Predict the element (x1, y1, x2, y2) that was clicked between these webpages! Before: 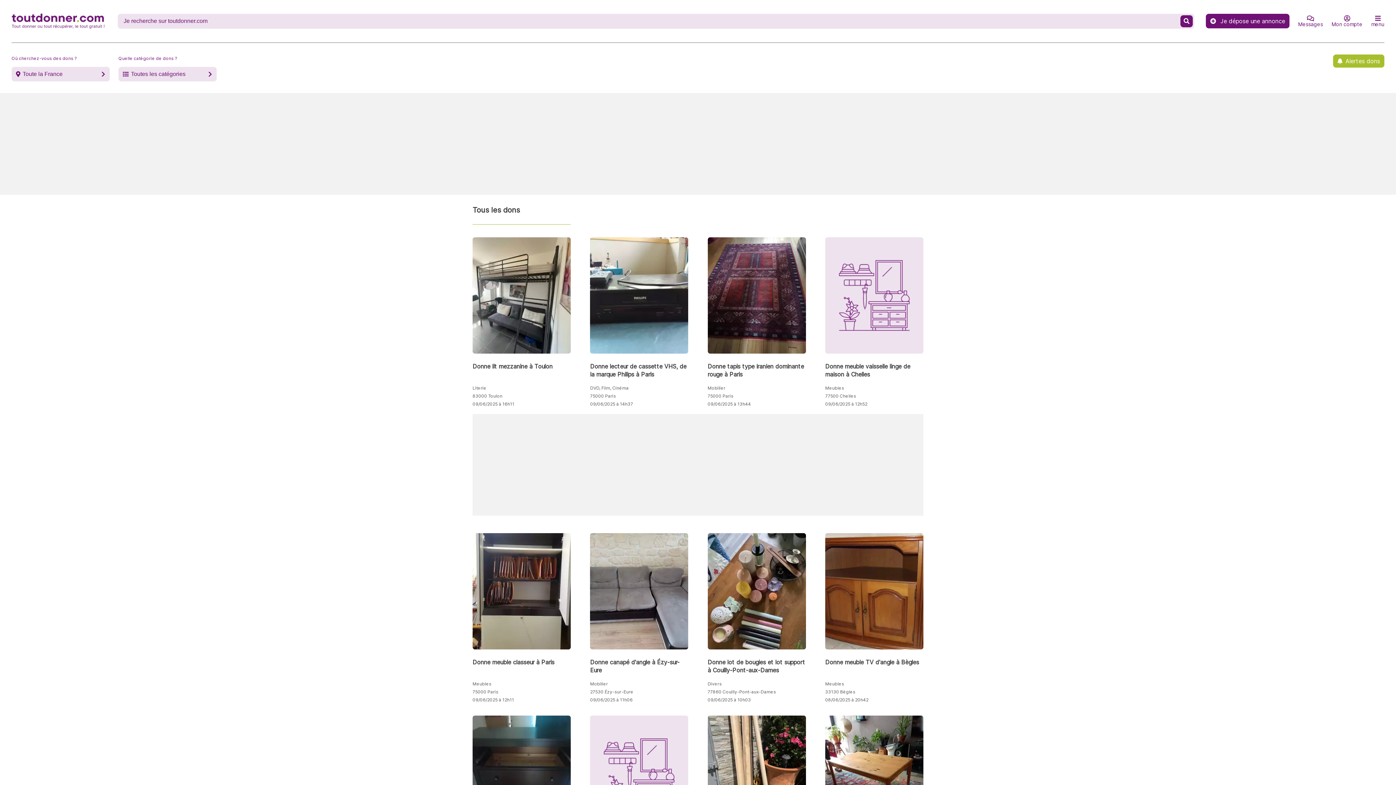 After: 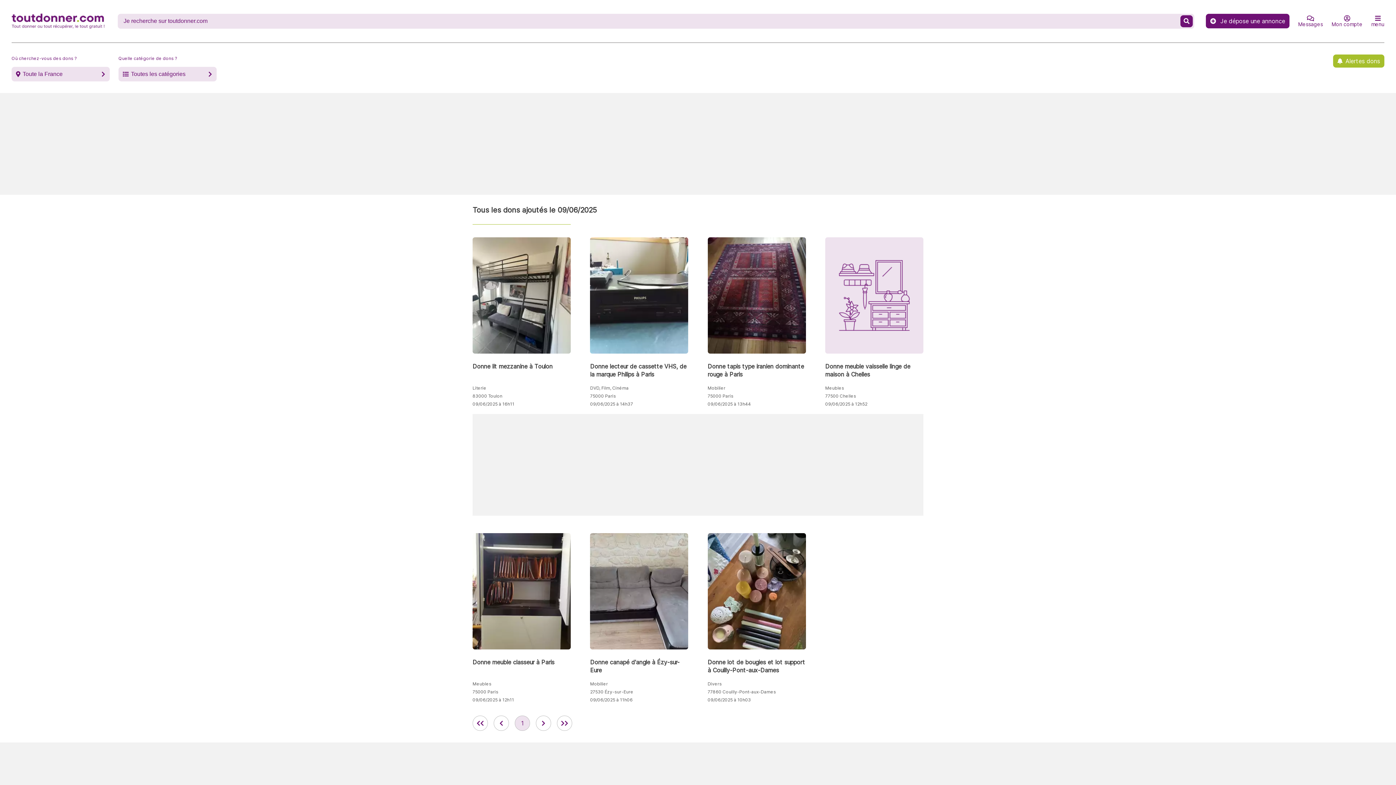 Action: label: 09/06/2025 à 13h44 bbox: (707, 401, 751, 412)